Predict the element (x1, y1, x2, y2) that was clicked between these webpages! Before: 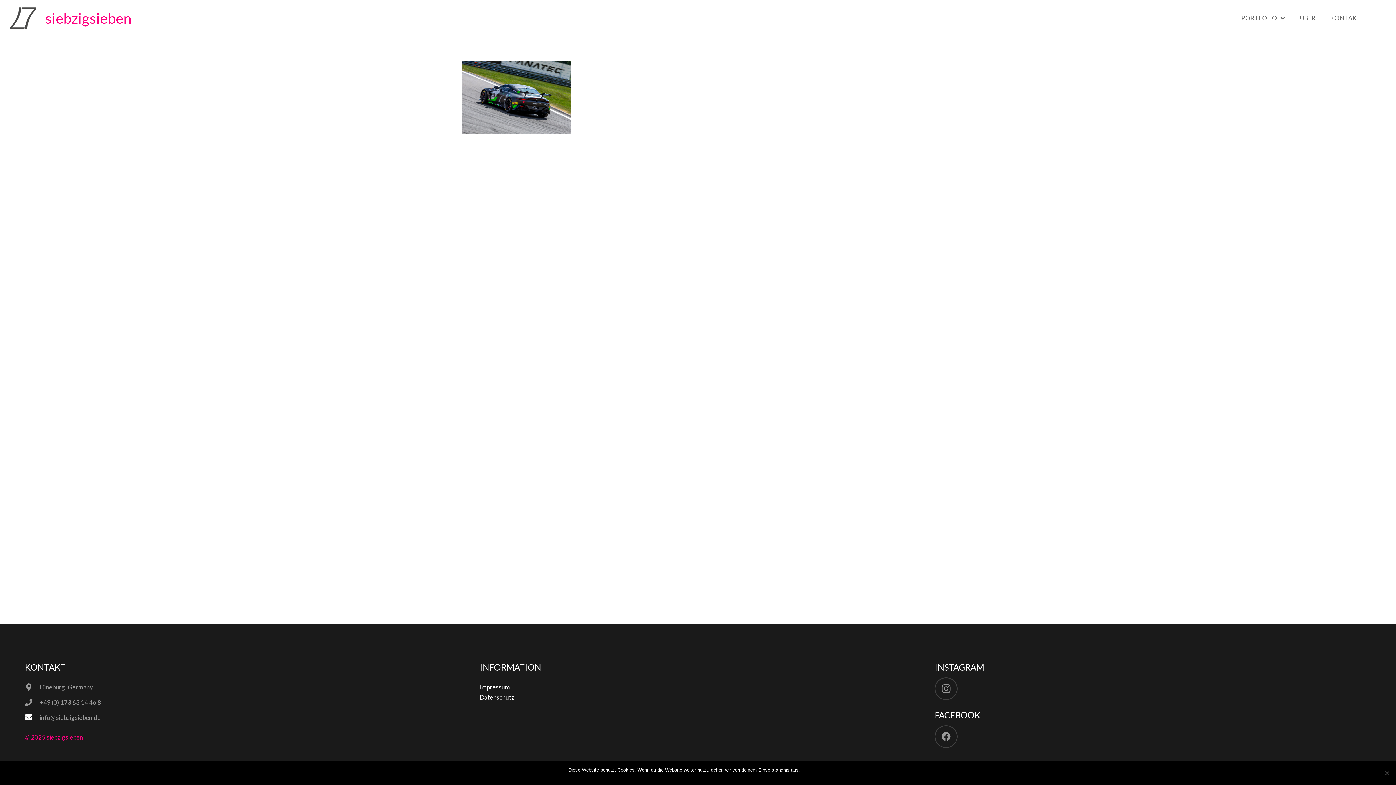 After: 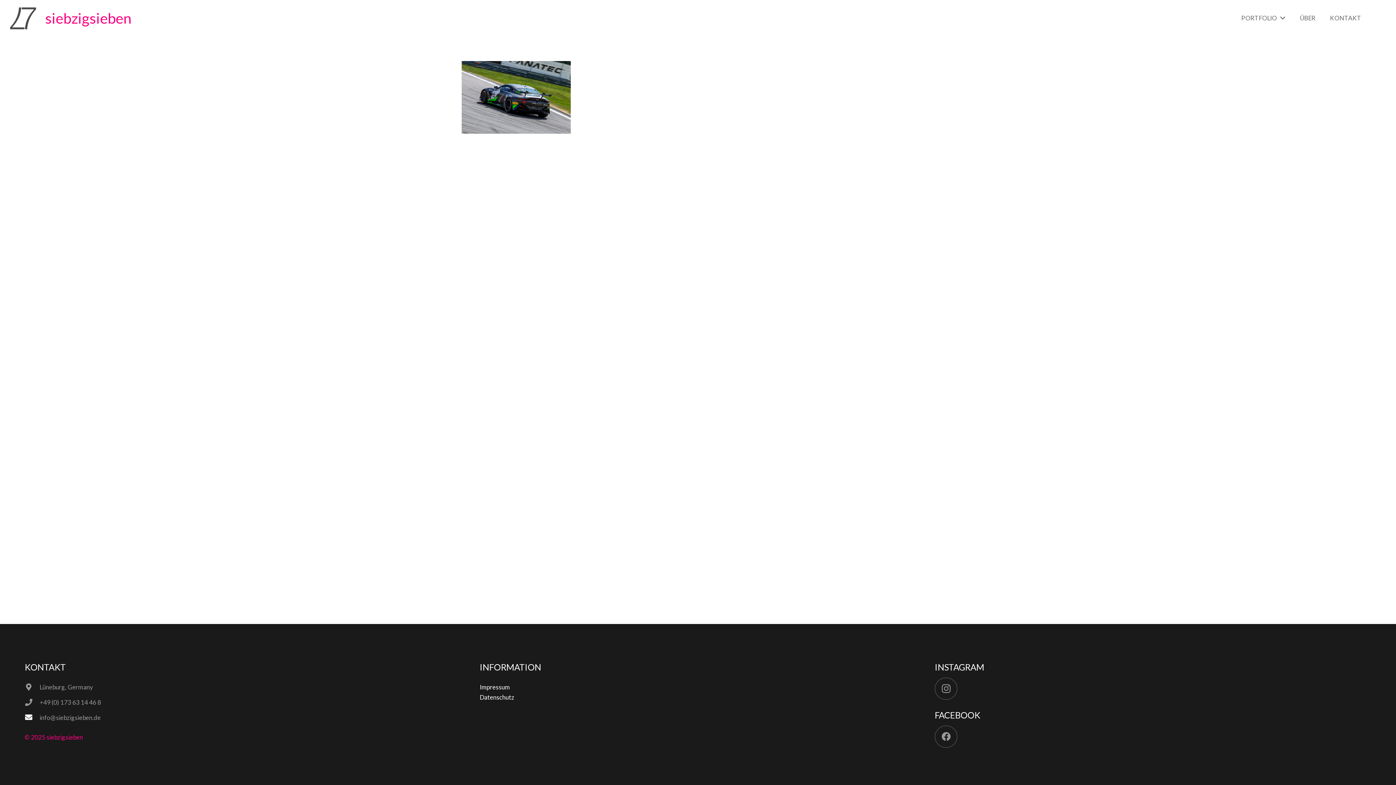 Action: bbox: (803, 766, 827, 780) label: OK